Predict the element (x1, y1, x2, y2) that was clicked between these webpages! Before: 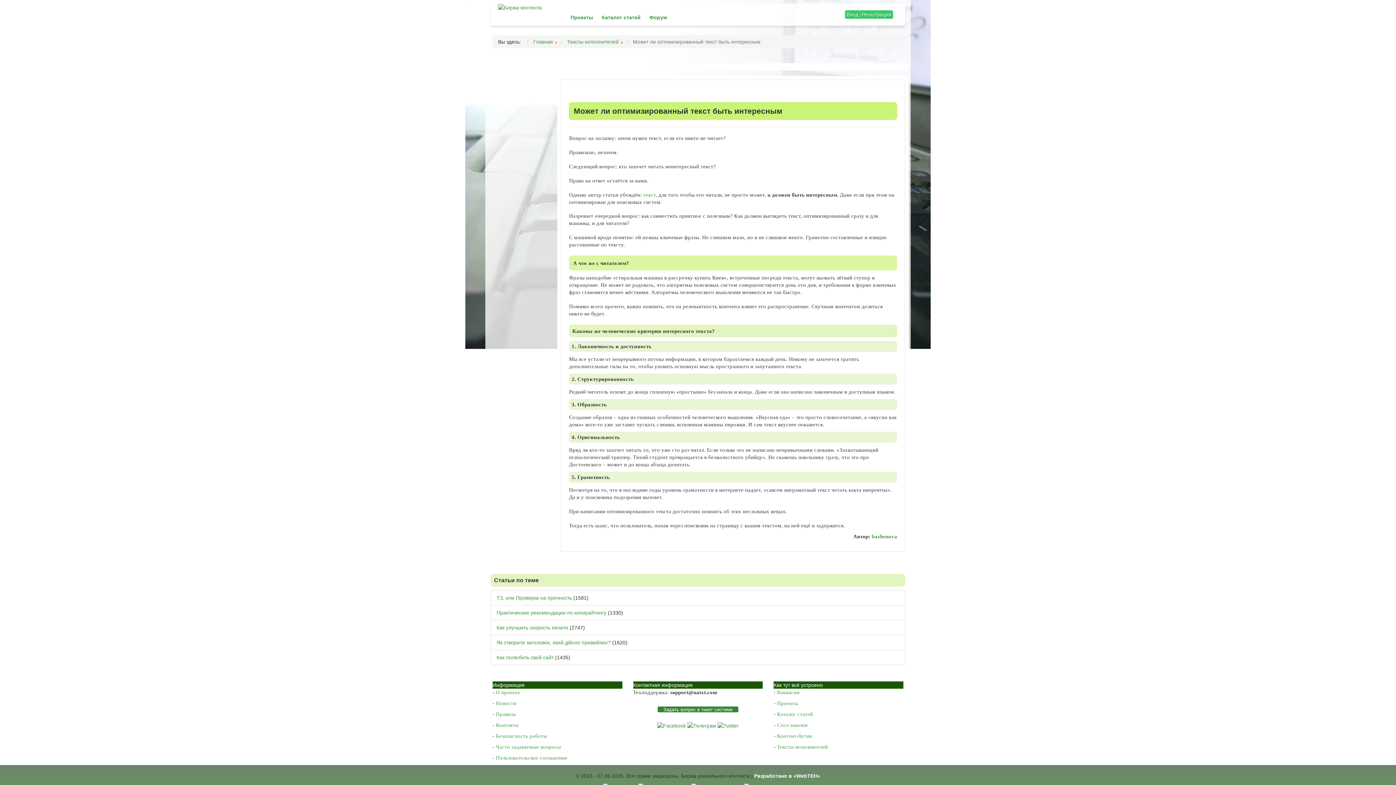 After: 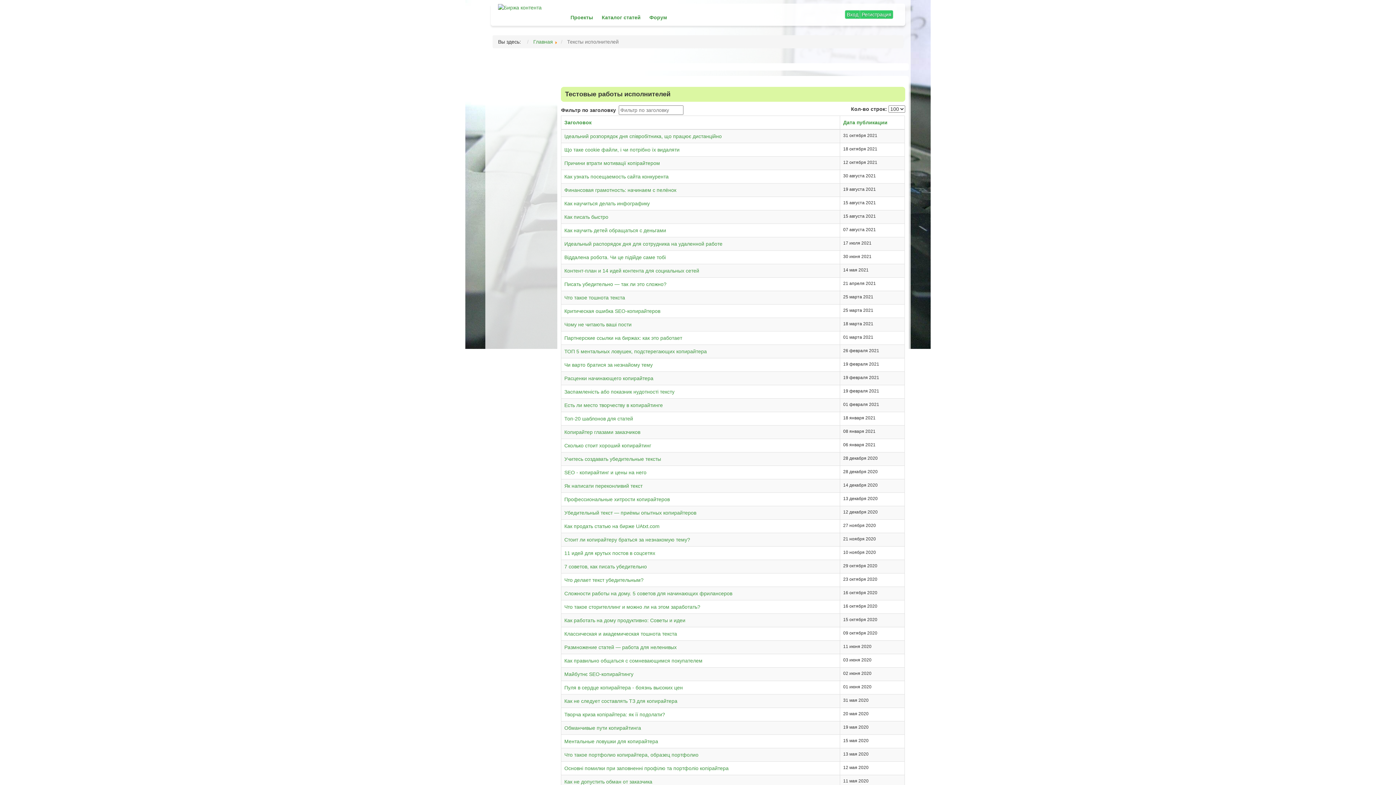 Action: bbox: (777, 744, 828, 750) label: Тексты исполнителей